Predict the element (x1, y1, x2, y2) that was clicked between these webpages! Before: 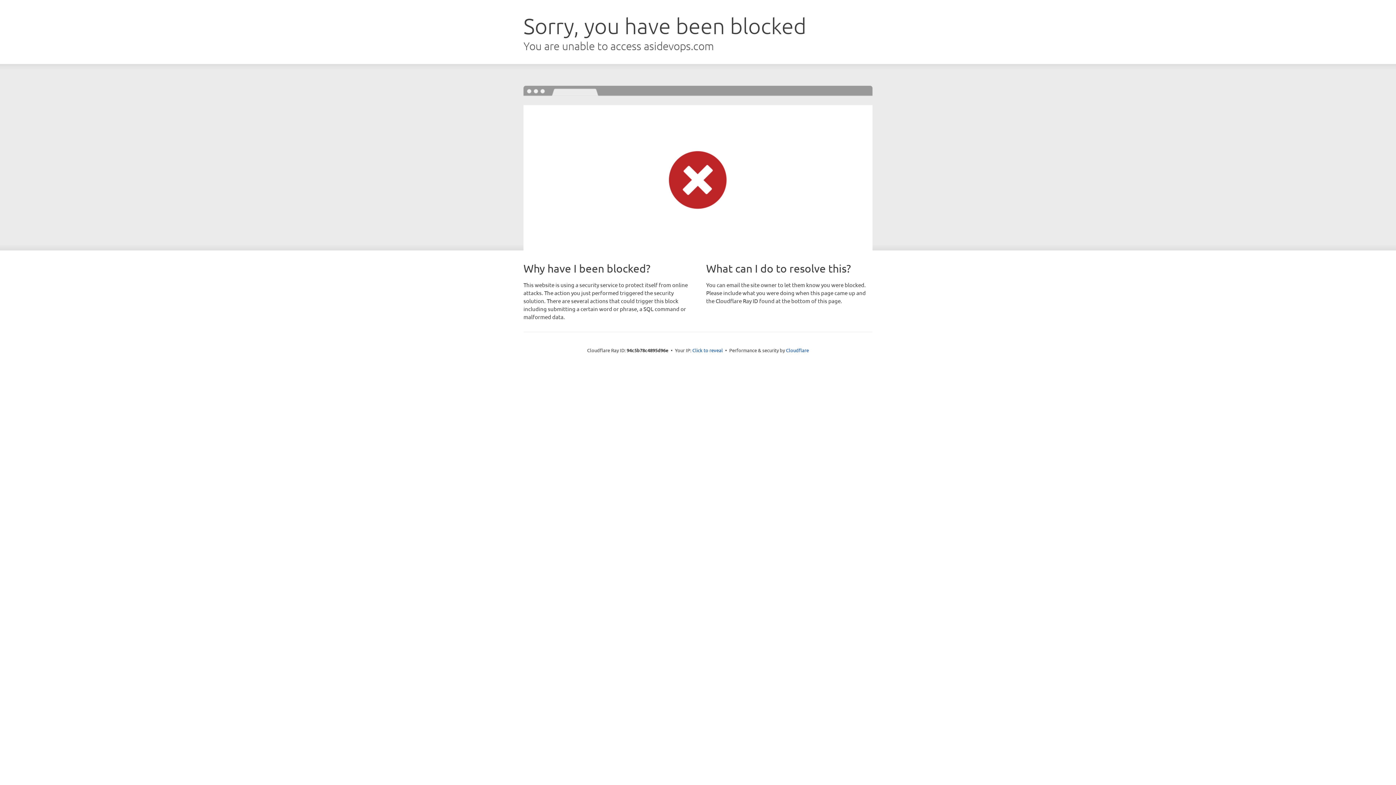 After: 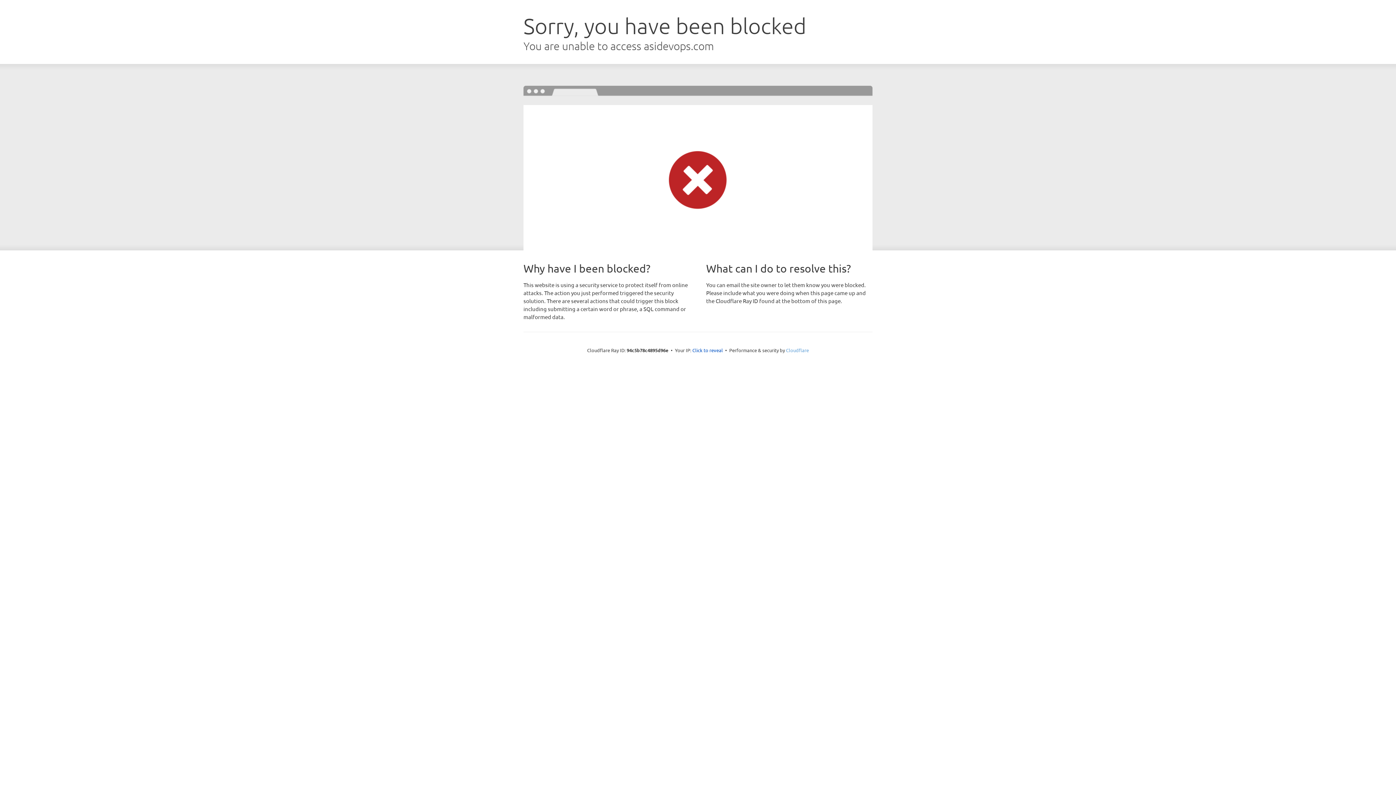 Action: label: Cloudflare bbox: (786, 347, 809, 353)